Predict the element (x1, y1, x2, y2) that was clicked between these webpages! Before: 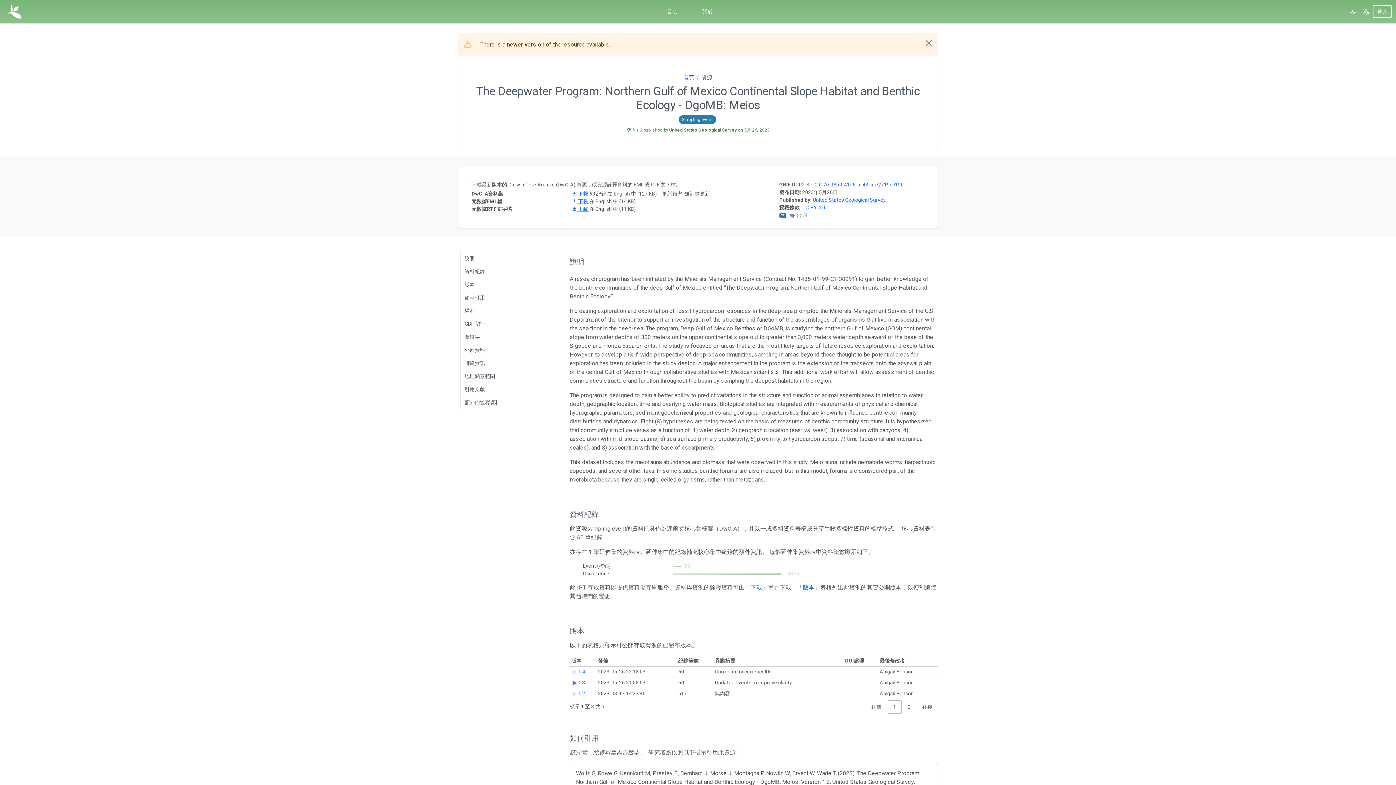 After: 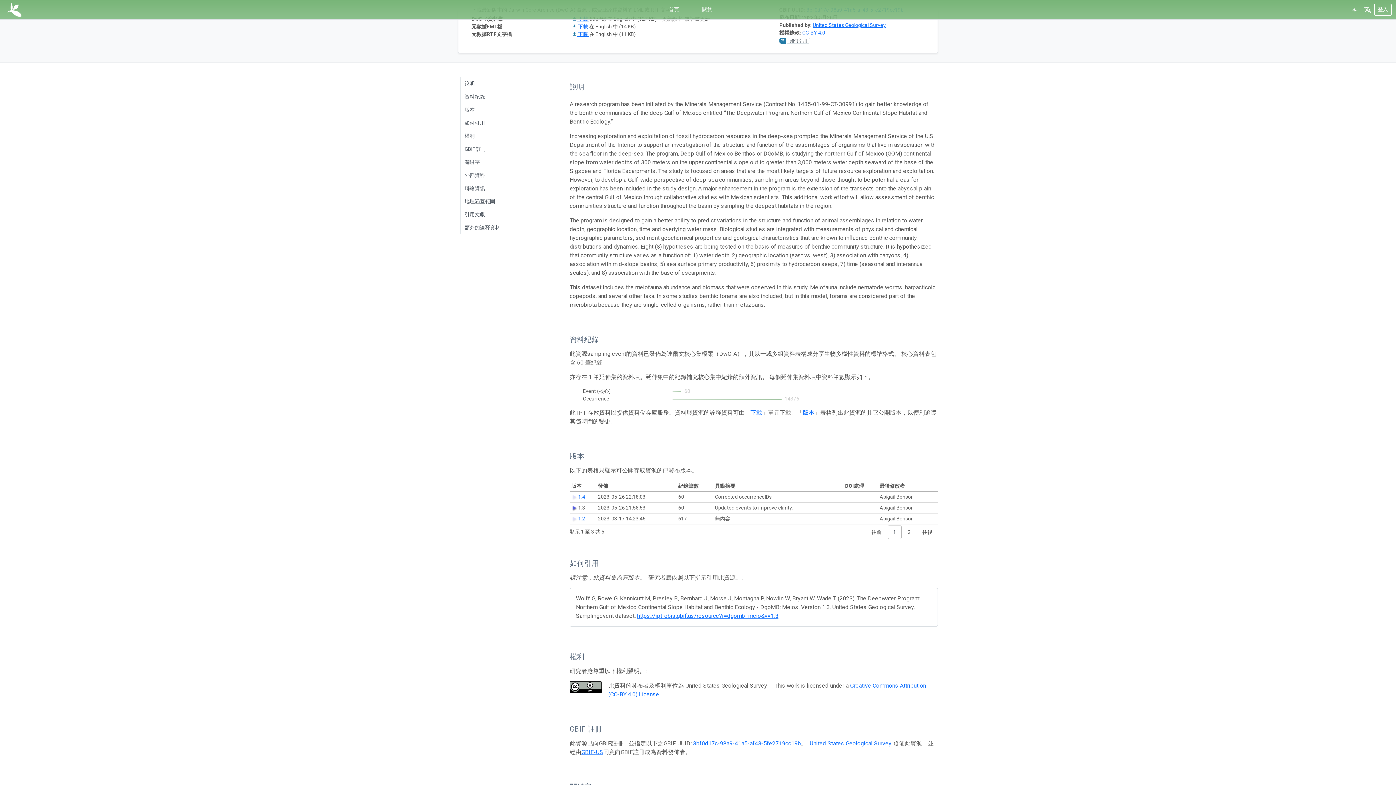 Action: bbox: (750, 584, 762, 591) label: 下載